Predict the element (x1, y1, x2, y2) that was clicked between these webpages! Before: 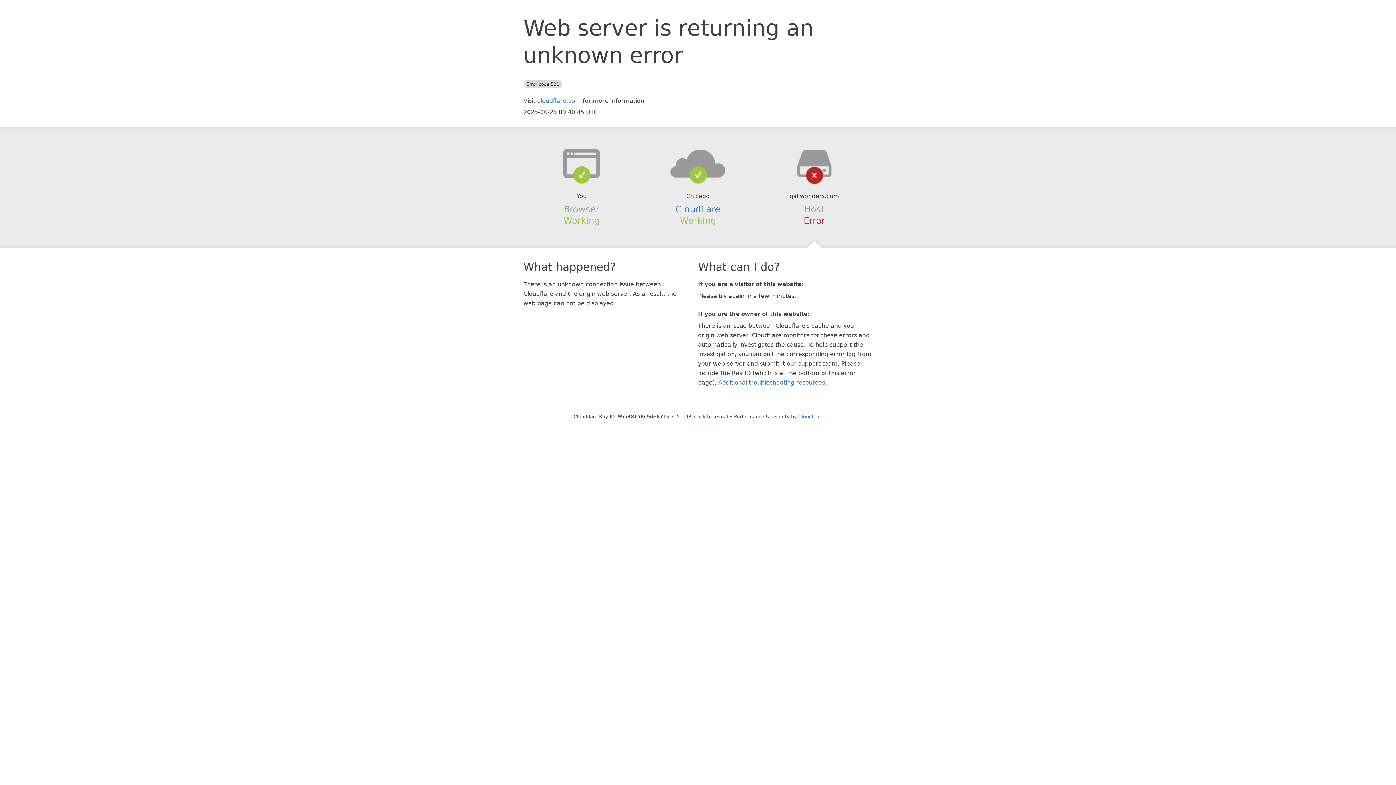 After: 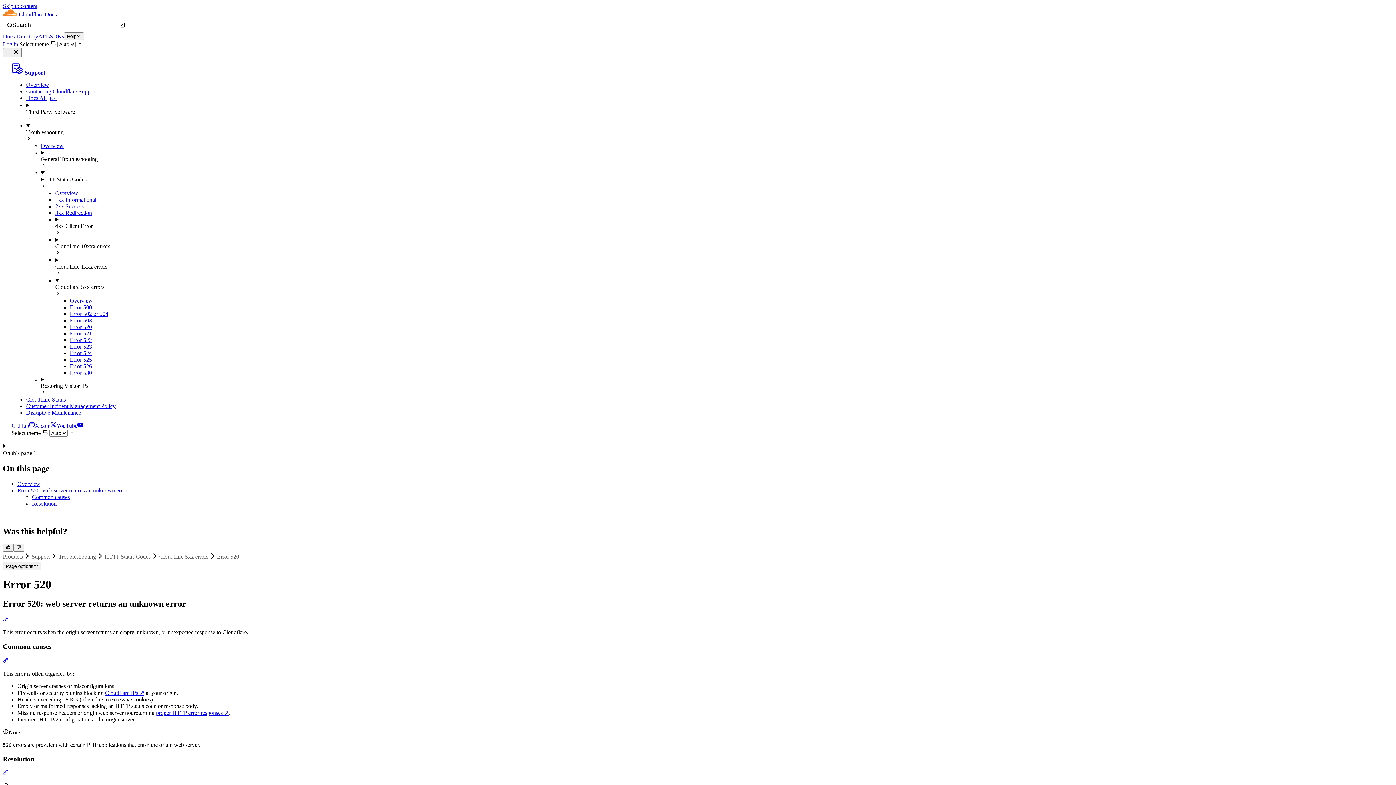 Action: label: Additional troubleshooting resources bbox: (718, 379, 825, 386)